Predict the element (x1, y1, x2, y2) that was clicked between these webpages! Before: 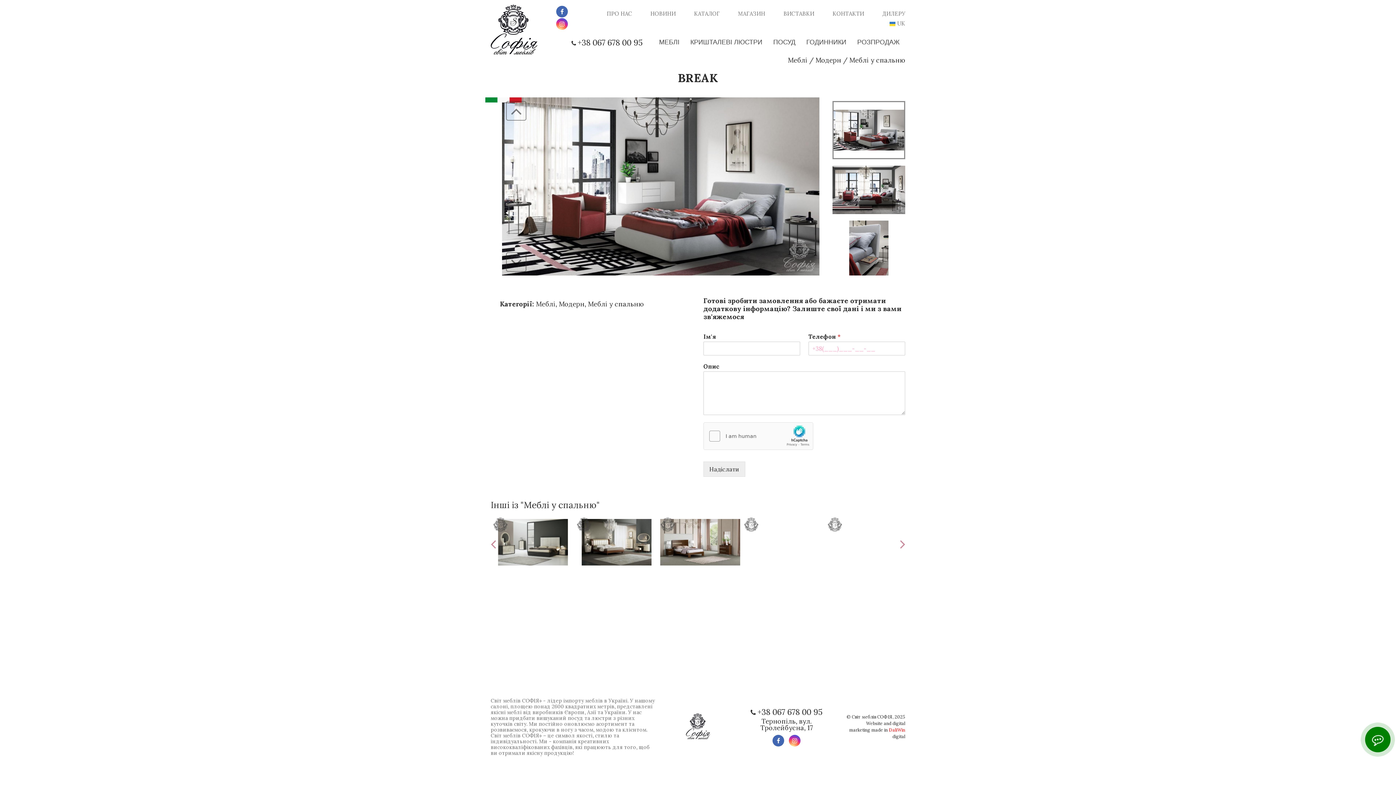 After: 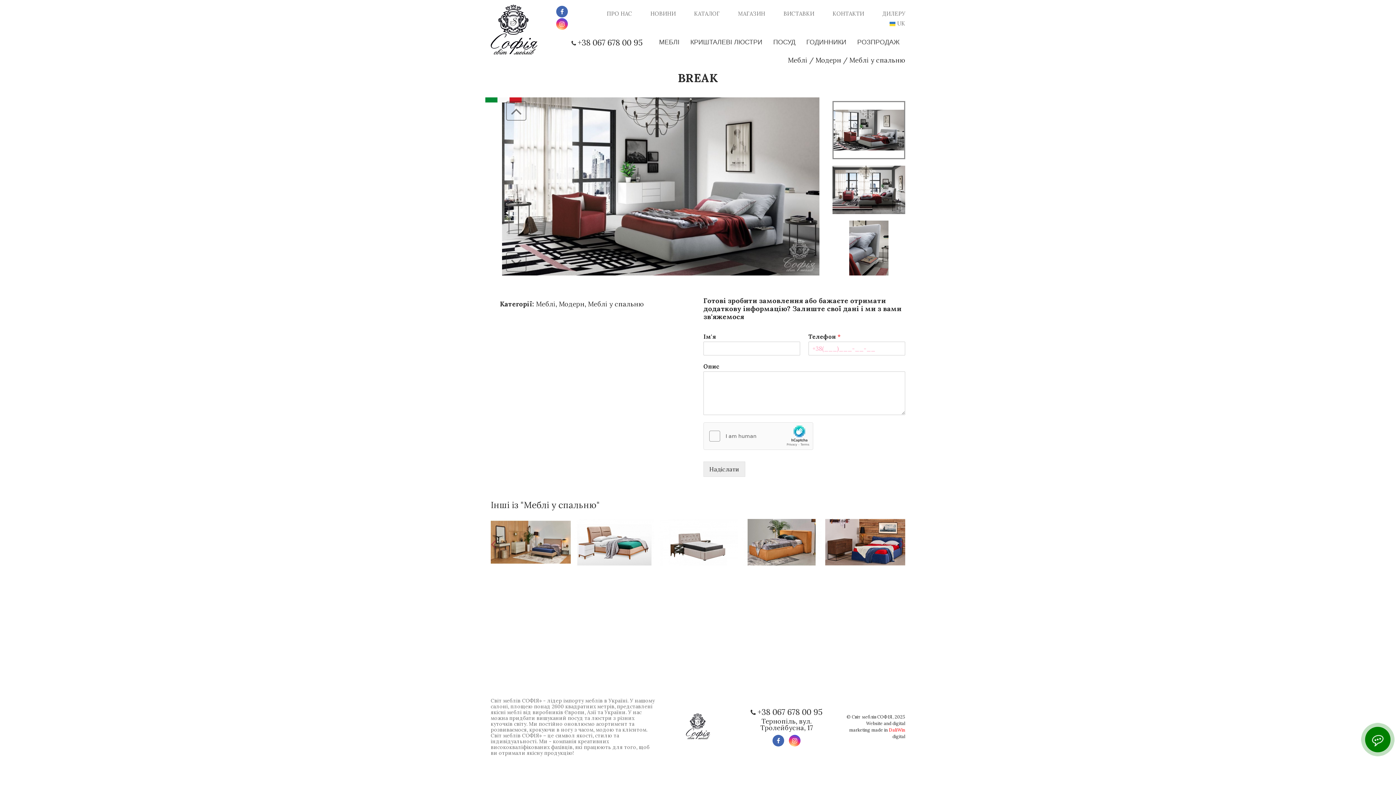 Action: bbox: (832, 100, 905, 159)